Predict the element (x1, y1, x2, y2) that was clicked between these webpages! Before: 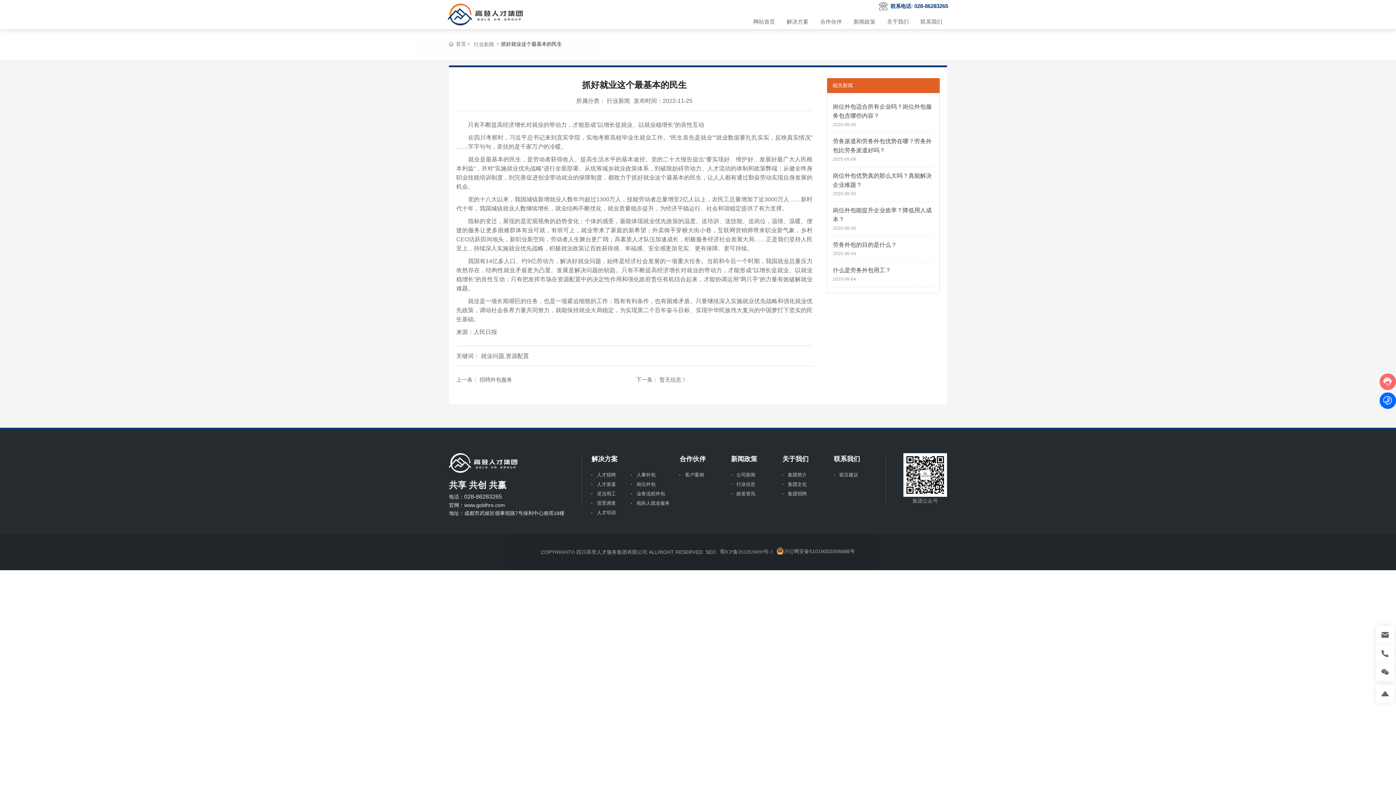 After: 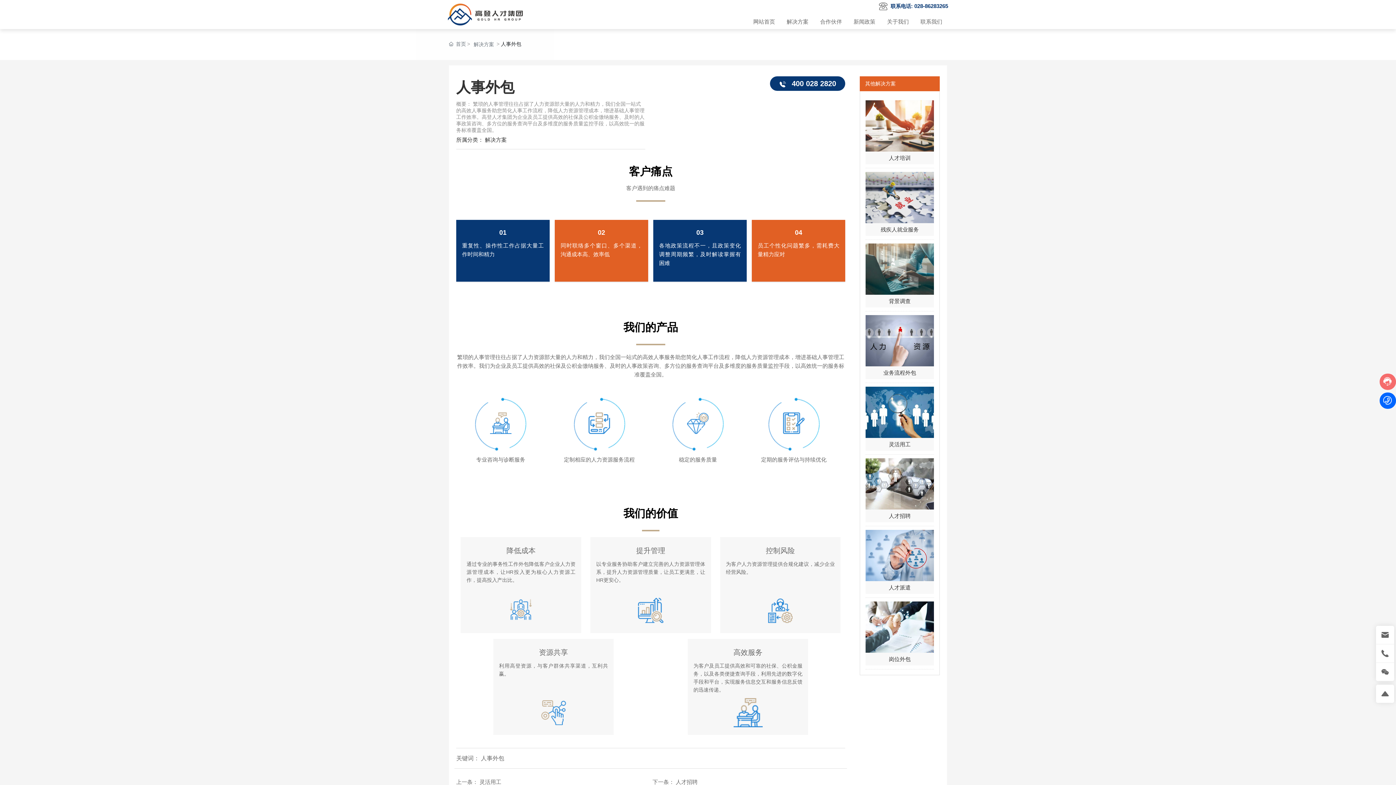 Action: label: 人事外包 bbox: (631, 469, 671, 479)